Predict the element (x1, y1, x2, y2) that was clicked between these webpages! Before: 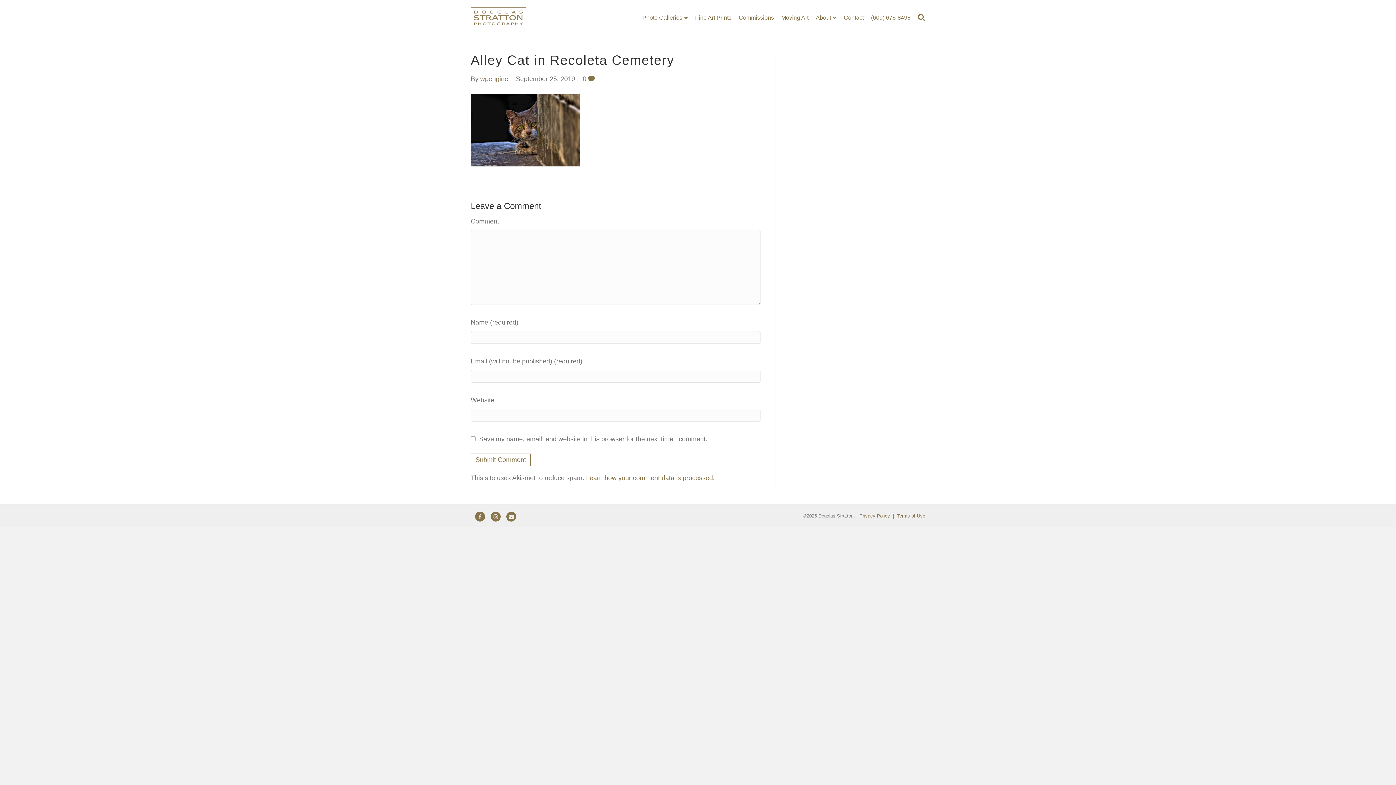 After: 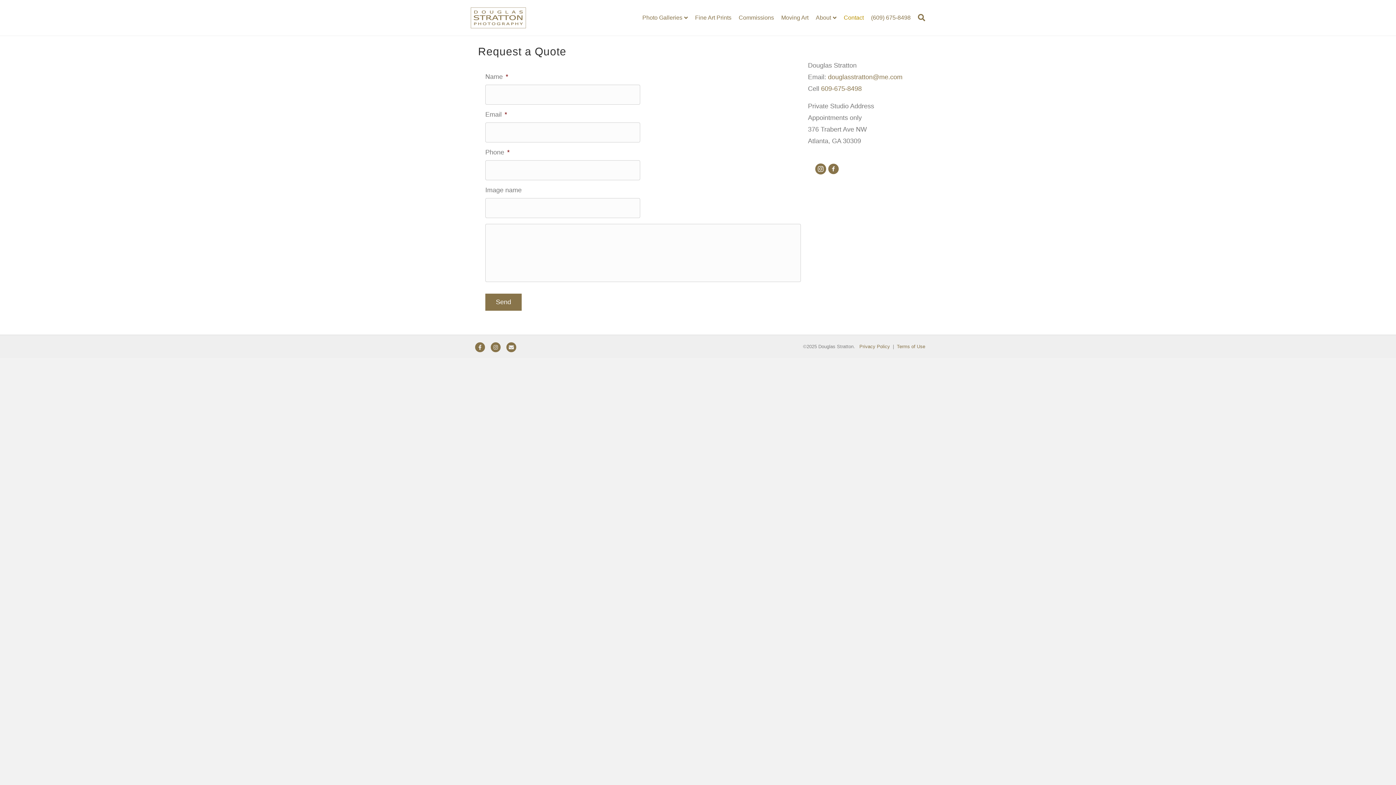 Action: bbox: (840, 8, 867, 27) label: Contact